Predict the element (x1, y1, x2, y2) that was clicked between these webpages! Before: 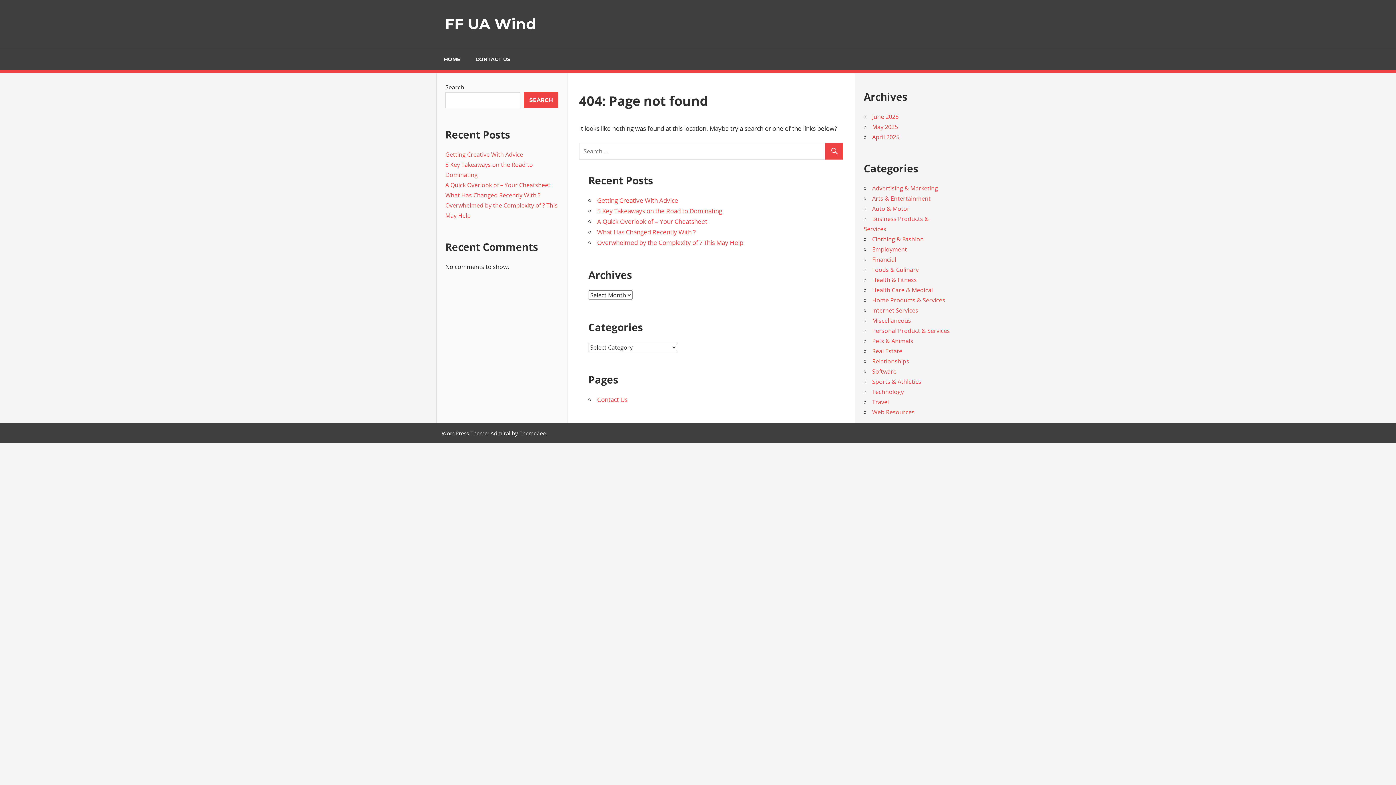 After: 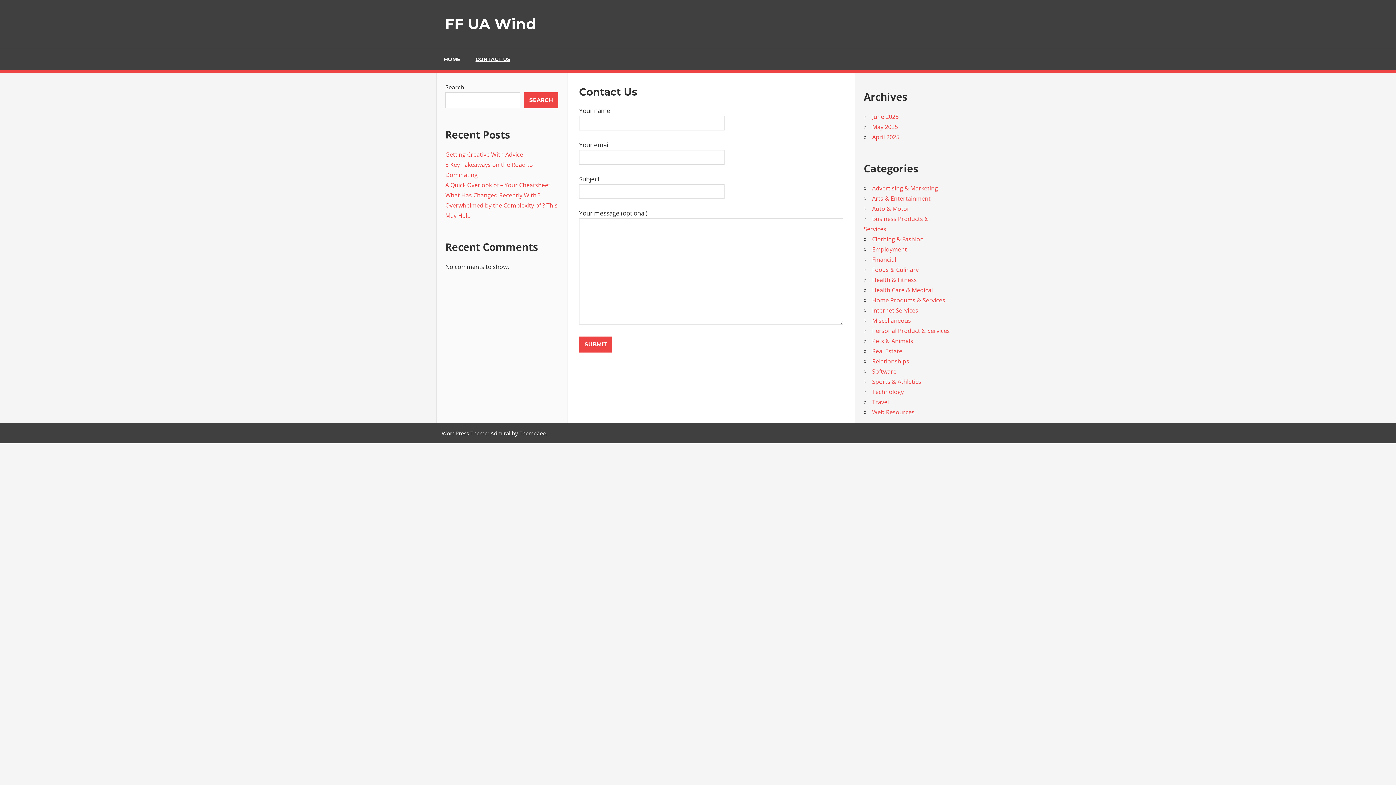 Action: label: Contact Us bbox: (597, 395, 627, 404)